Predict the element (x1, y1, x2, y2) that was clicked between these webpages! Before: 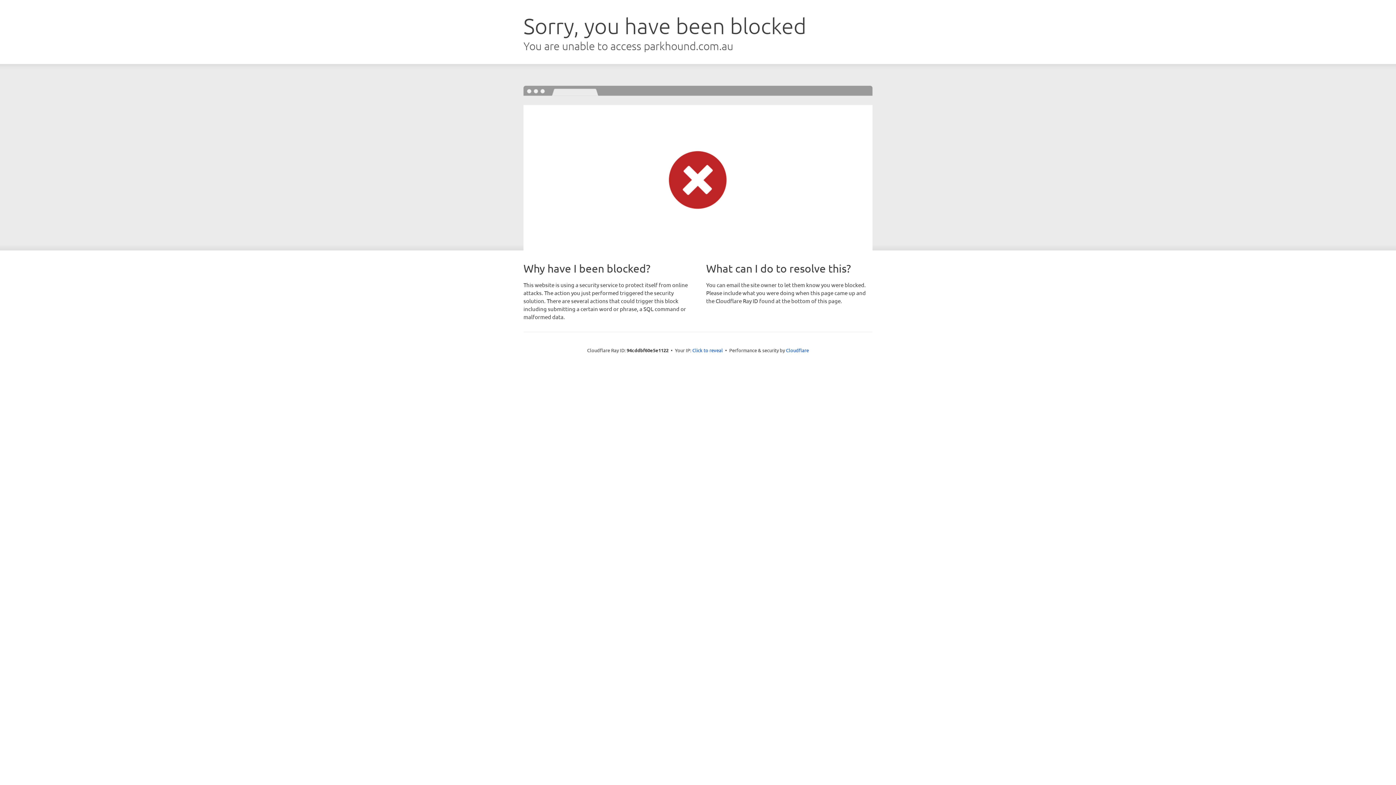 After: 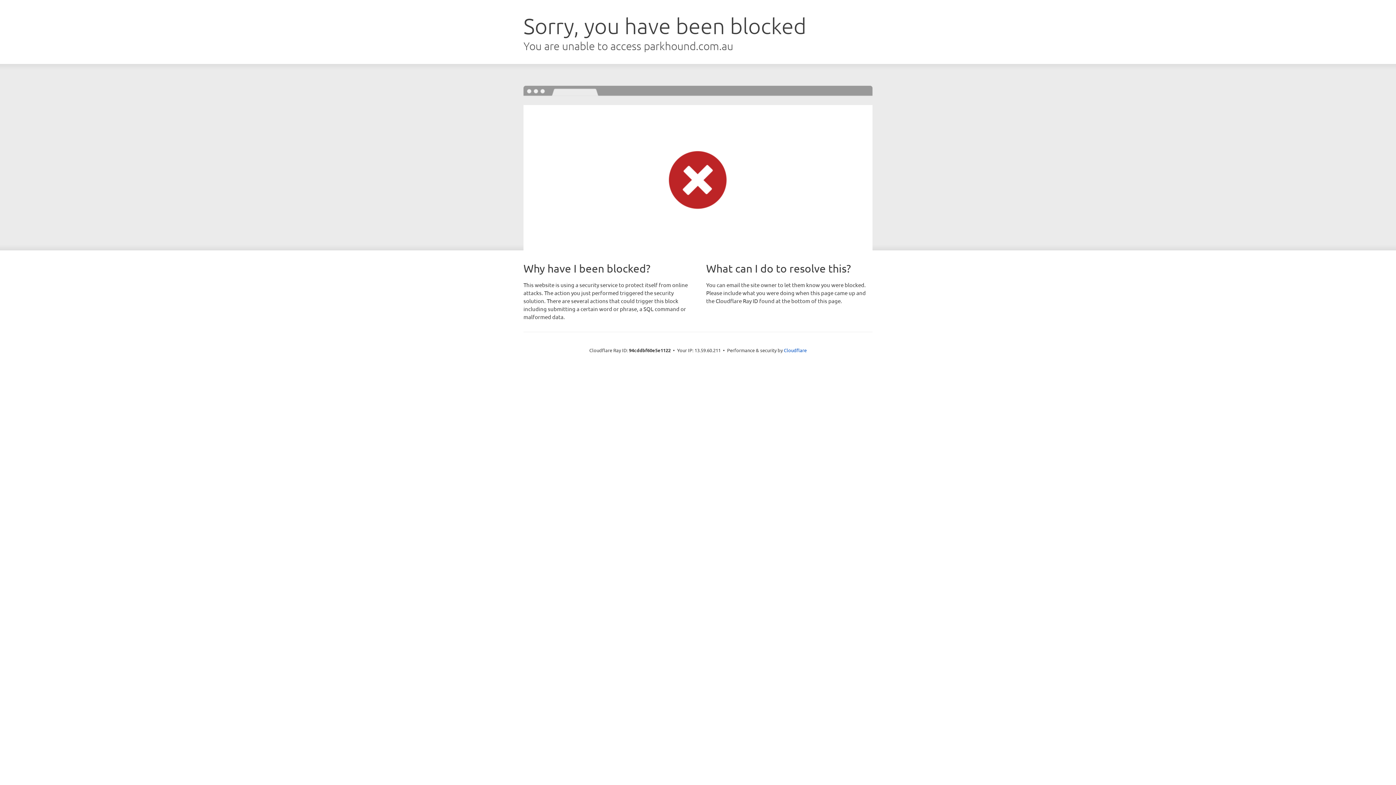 Action: label: Click to reveal bbox: (692, 346, 723, 353)